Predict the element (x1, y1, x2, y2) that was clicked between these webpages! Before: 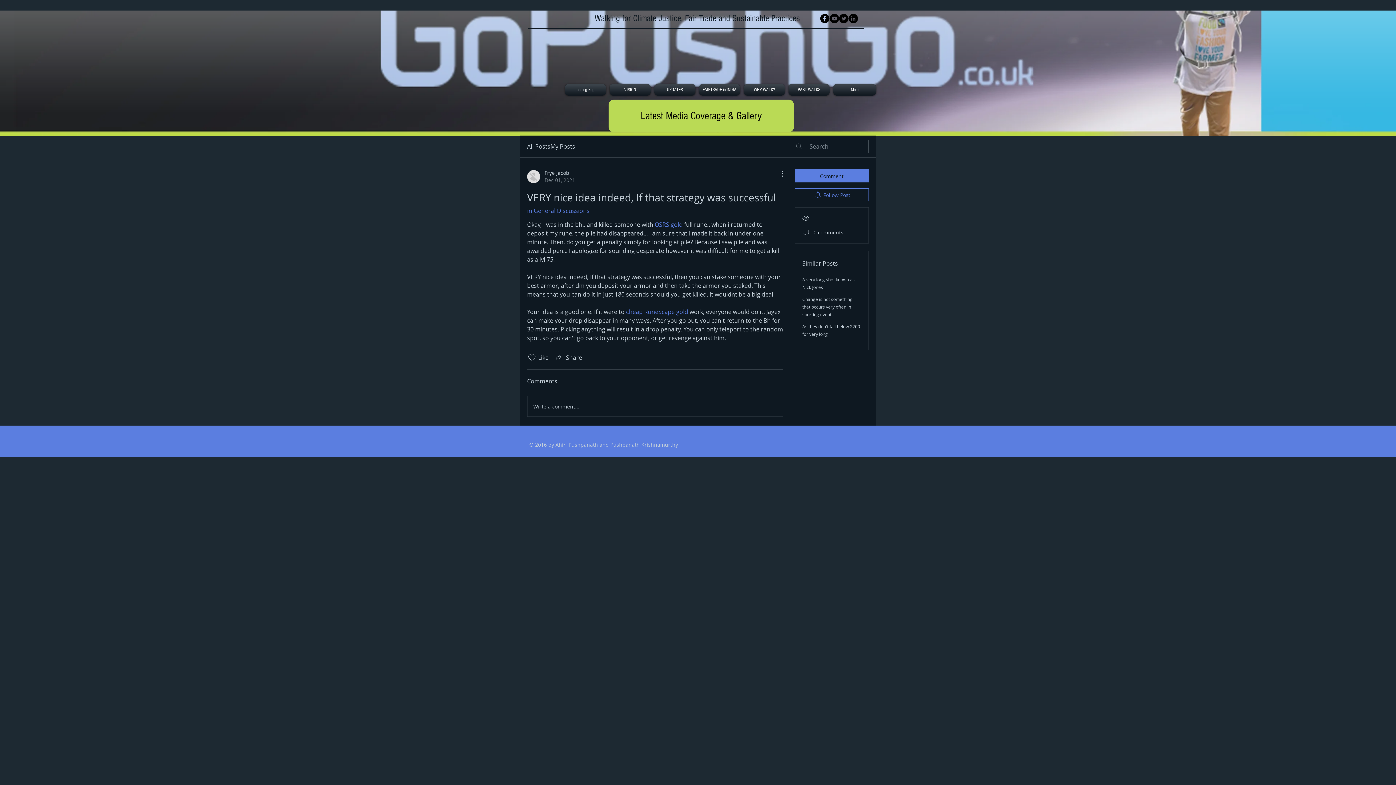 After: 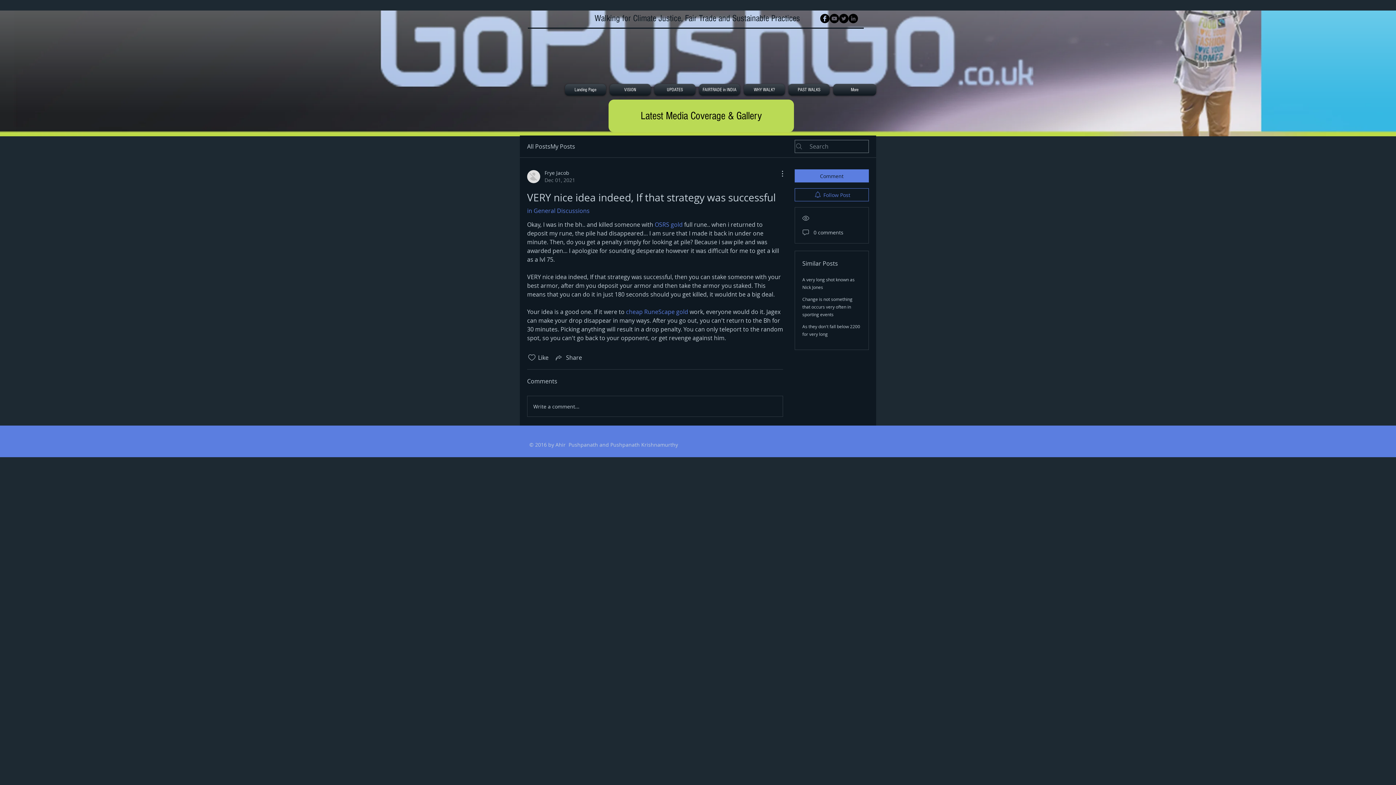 Action: bbox: (820, 13, 829, 23) label: Facebook Black Round 